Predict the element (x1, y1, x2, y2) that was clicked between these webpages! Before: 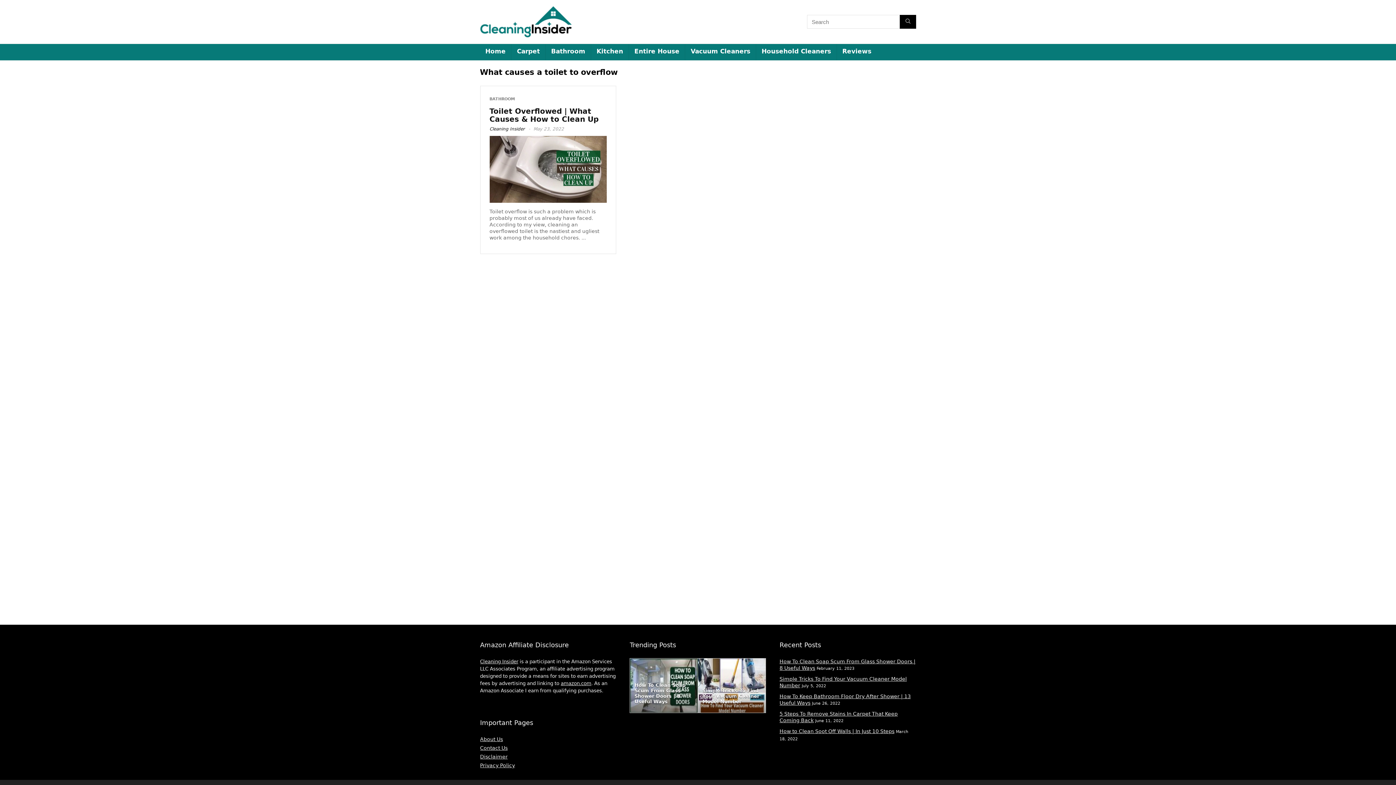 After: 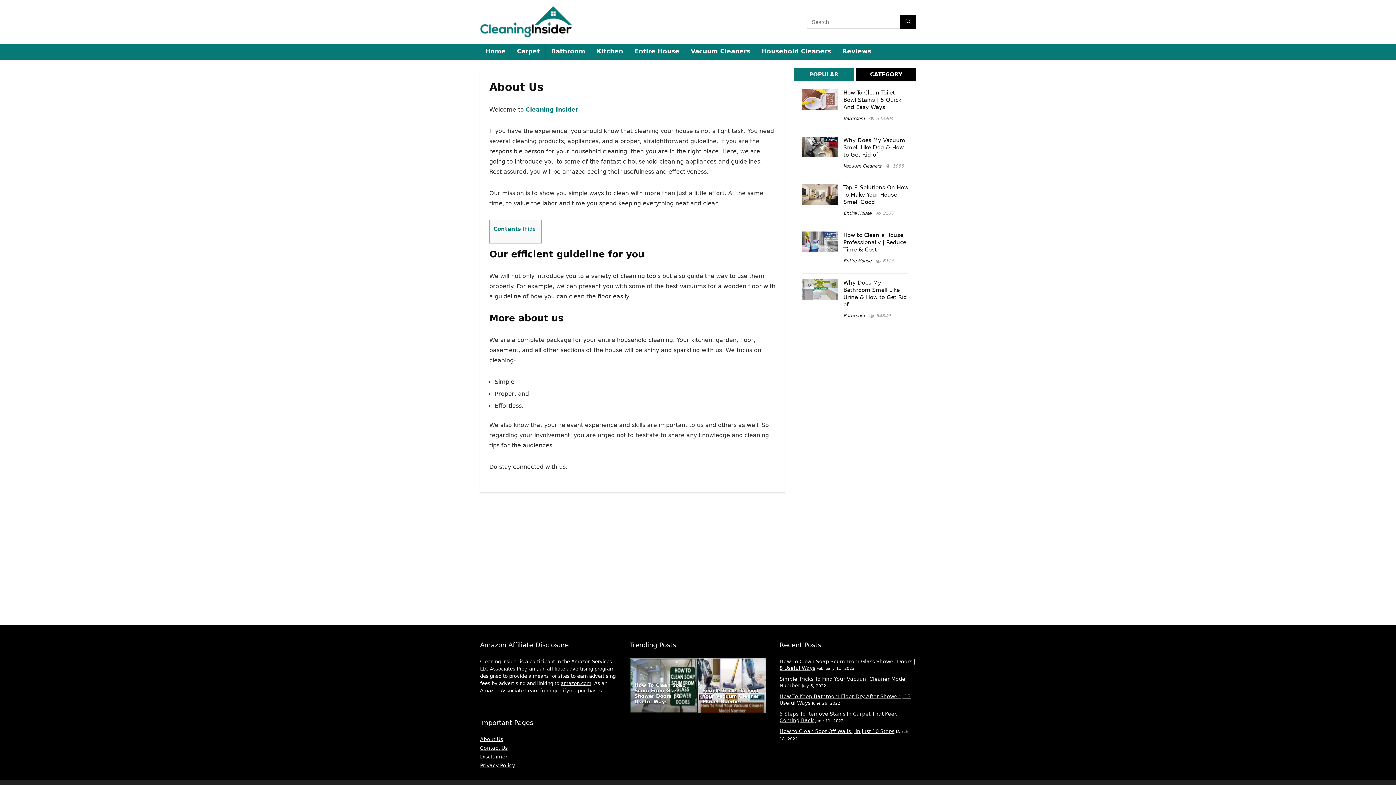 Action: label: About Us bbox: (480, 736, 503, 742)